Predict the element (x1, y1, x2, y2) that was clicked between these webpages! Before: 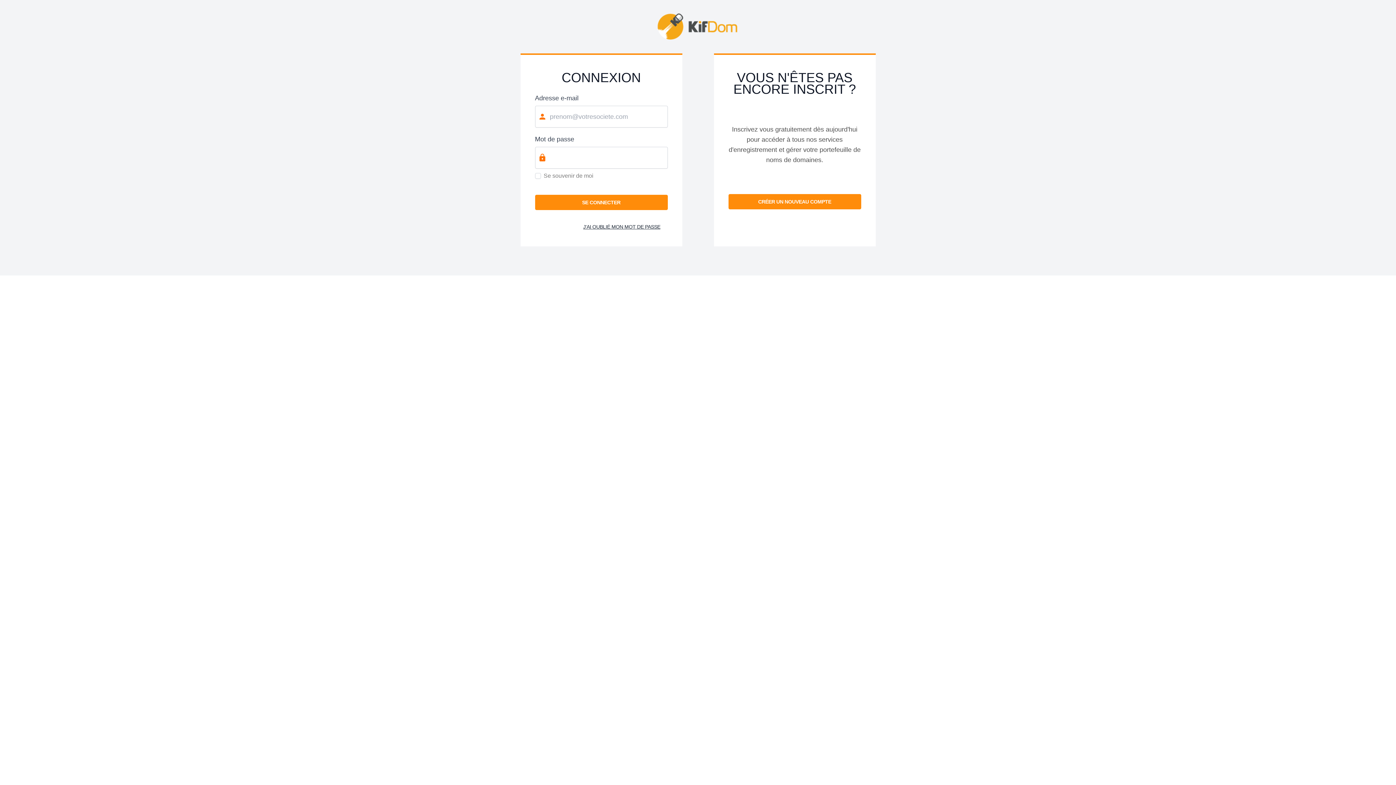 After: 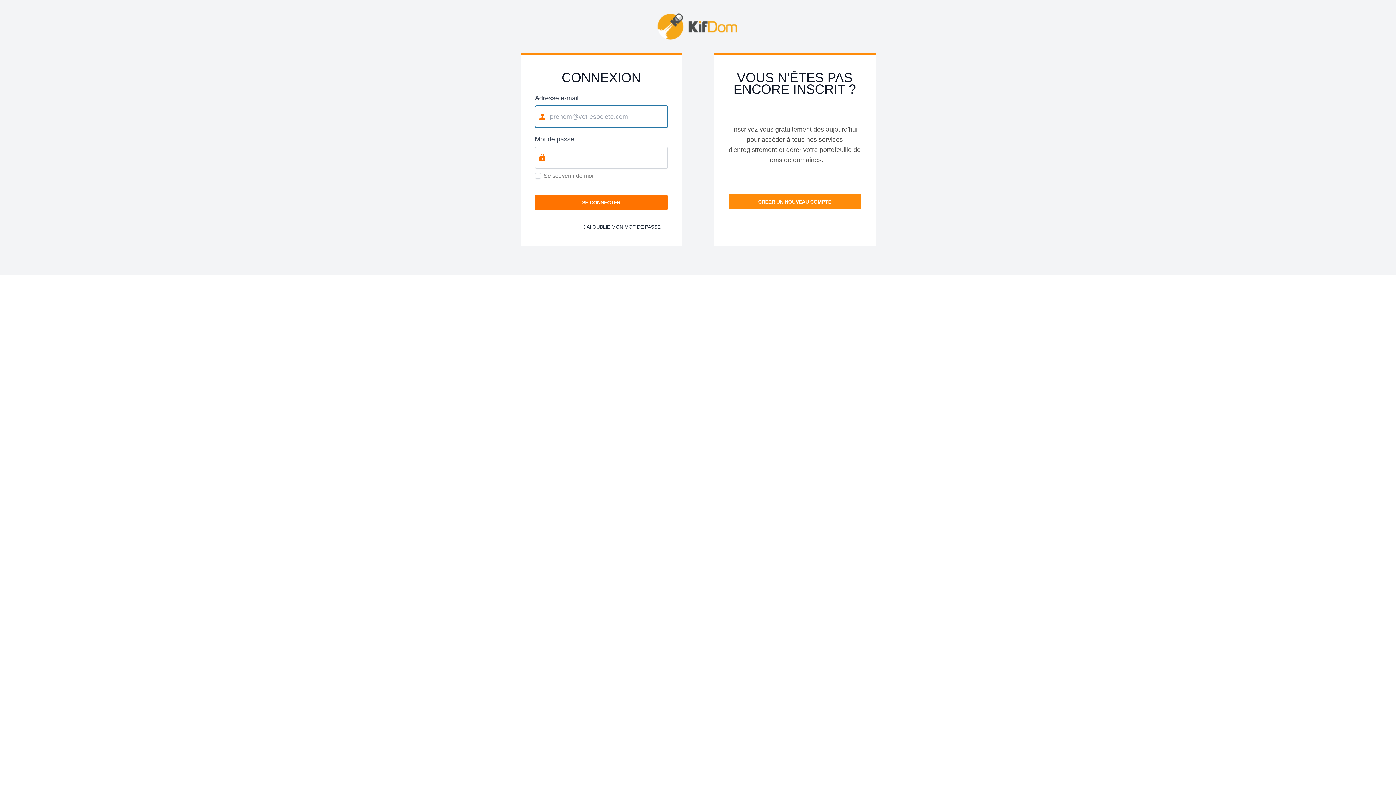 Action: label: SE CONNECTER bbox: (535, 194, 667, 210)